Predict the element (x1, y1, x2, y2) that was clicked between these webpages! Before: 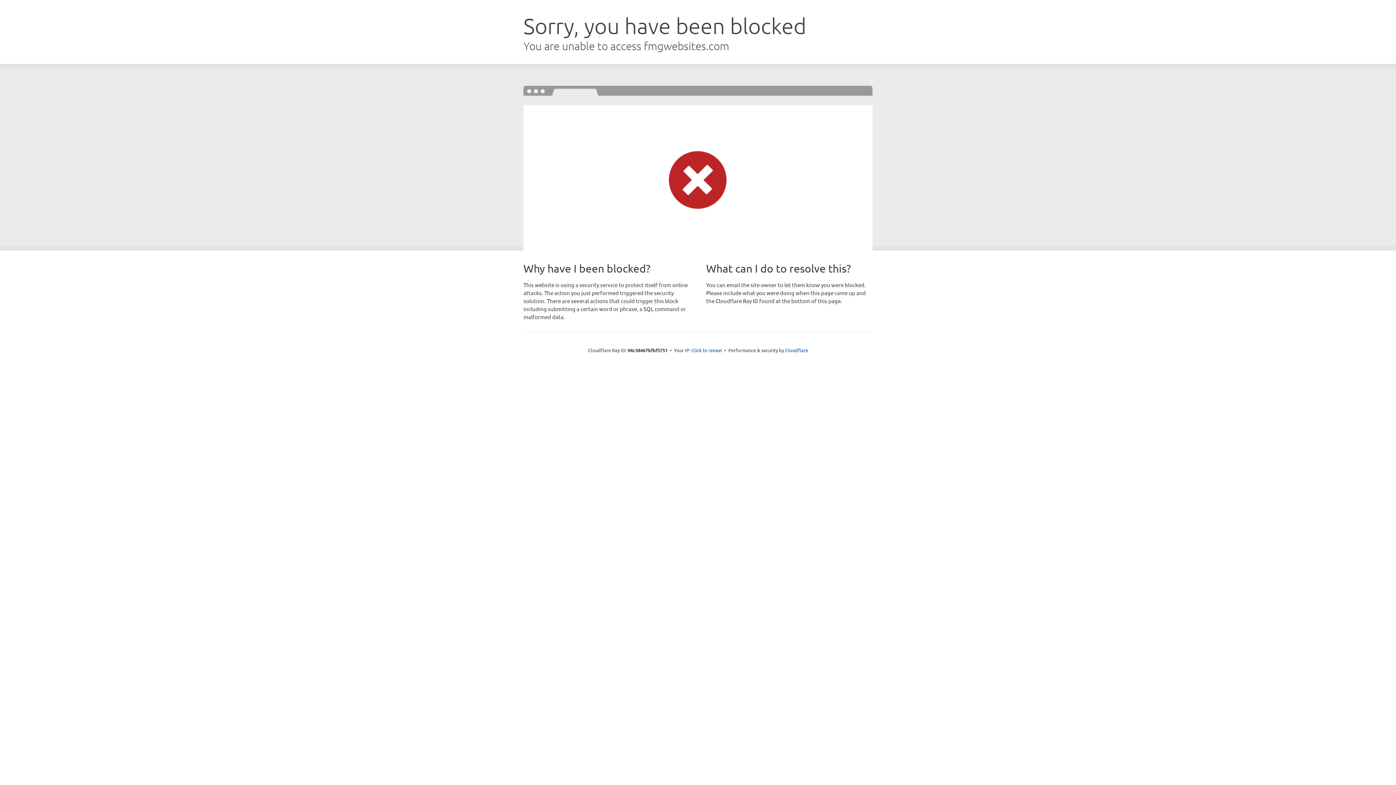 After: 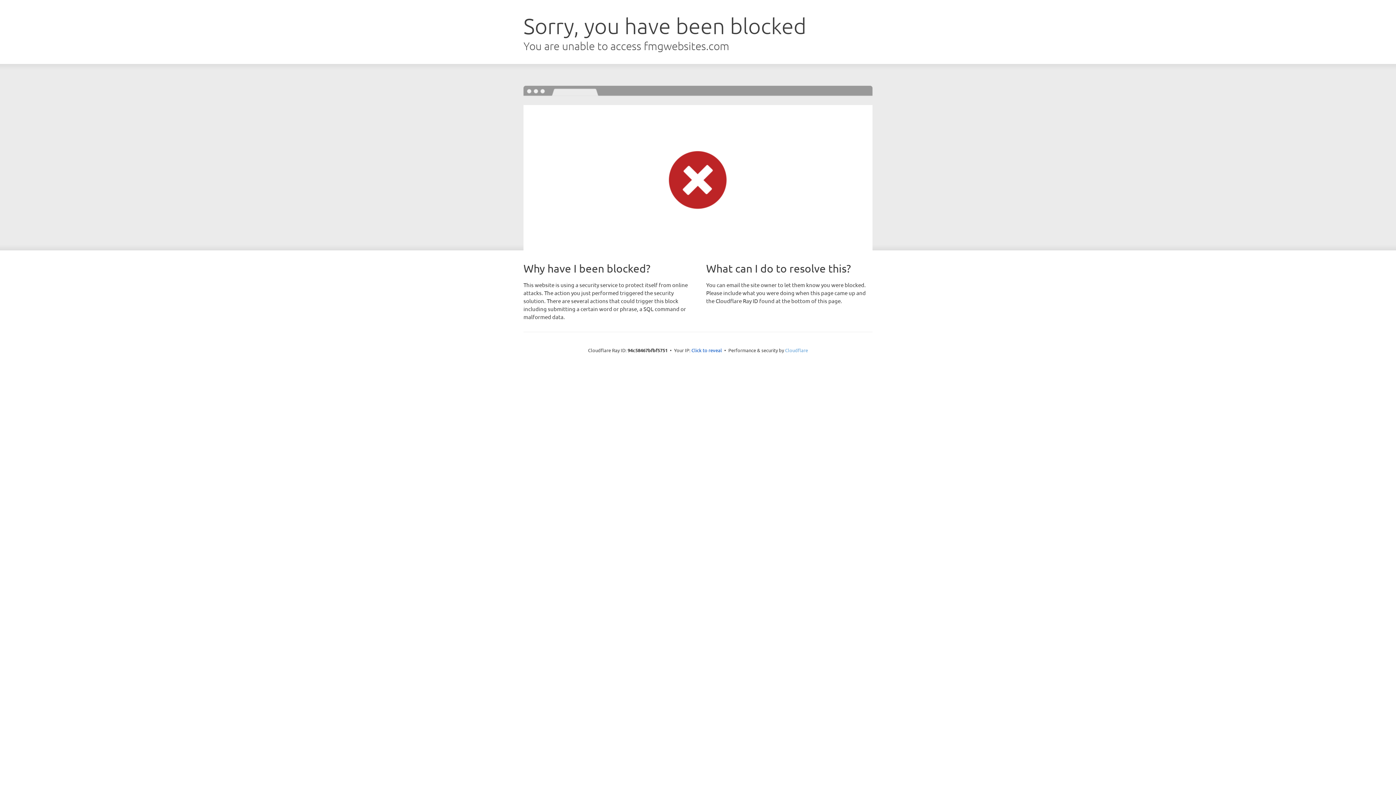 Action: label: Cloudflare bbox: (785, 347, 808, 353)